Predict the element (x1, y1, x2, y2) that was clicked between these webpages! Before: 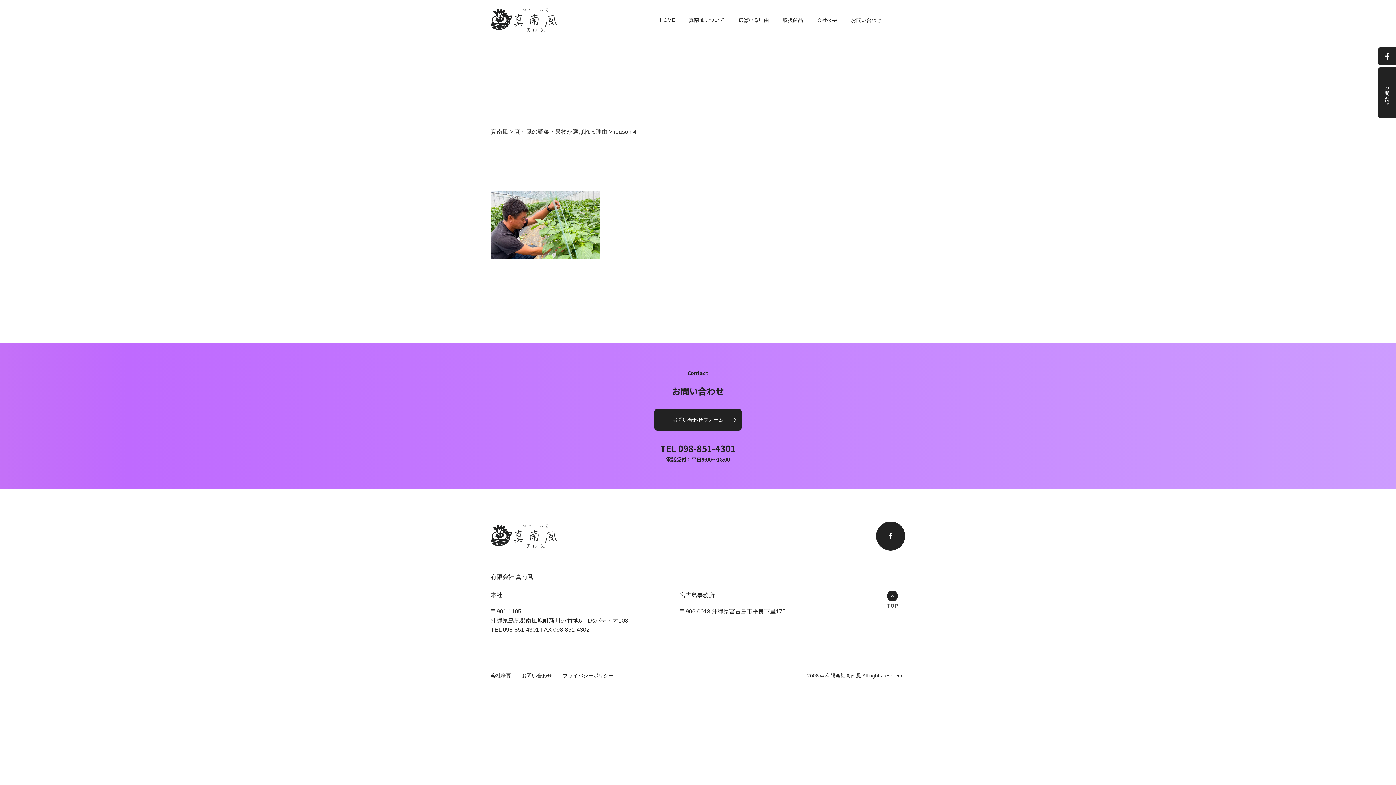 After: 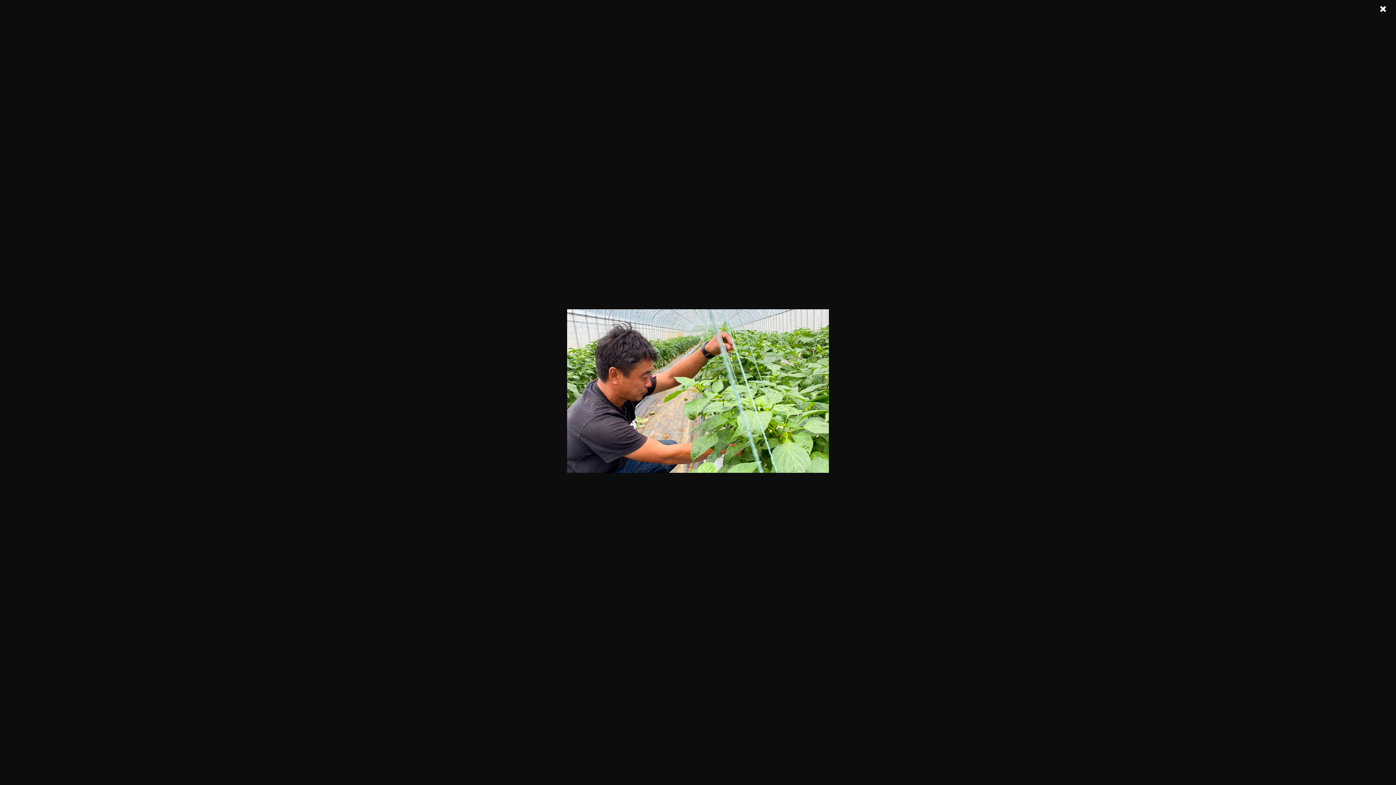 Action: bbox: (490, 251, 600, 257)